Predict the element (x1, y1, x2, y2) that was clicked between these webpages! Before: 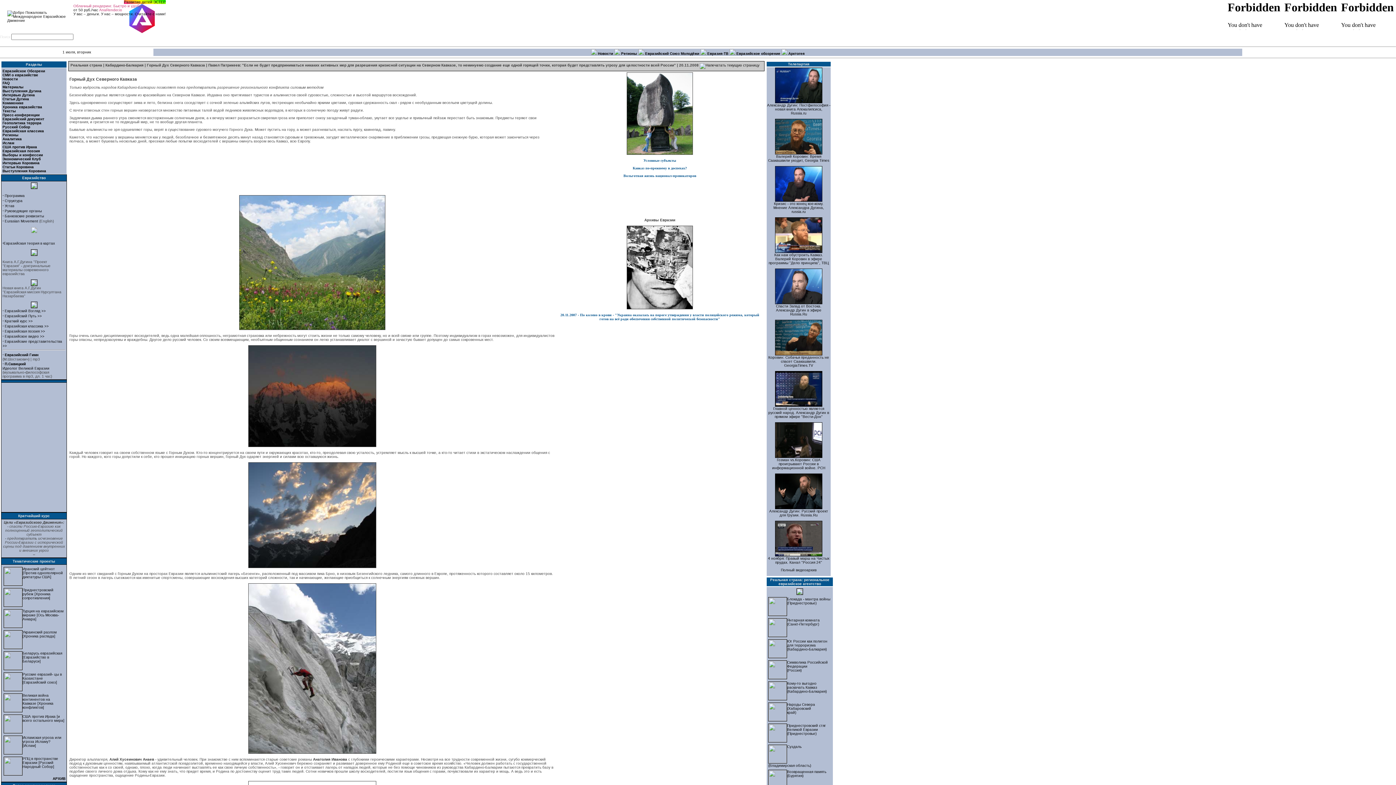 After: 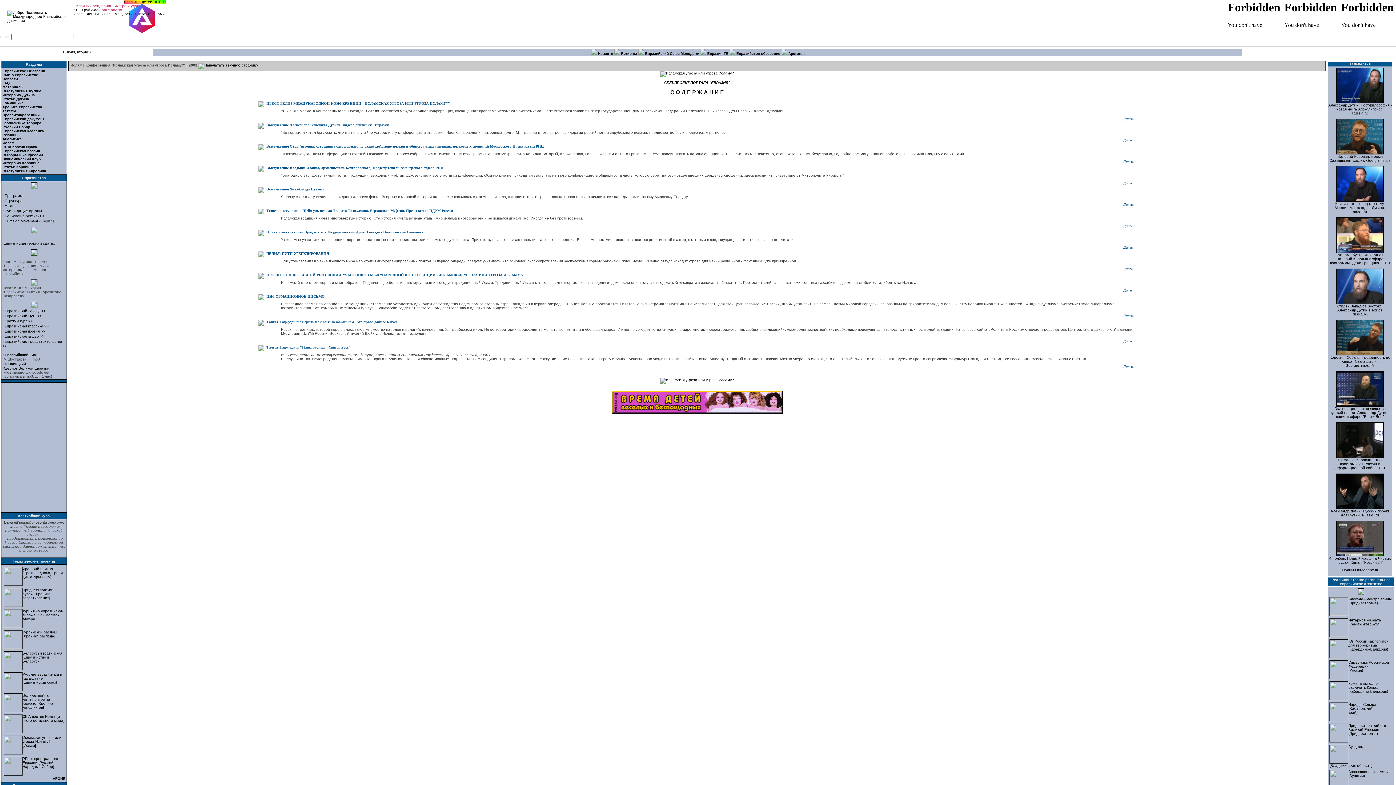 Action: bbox: (22, 736, 61, 744) label: Исламская угроза или угроза Исламу? 